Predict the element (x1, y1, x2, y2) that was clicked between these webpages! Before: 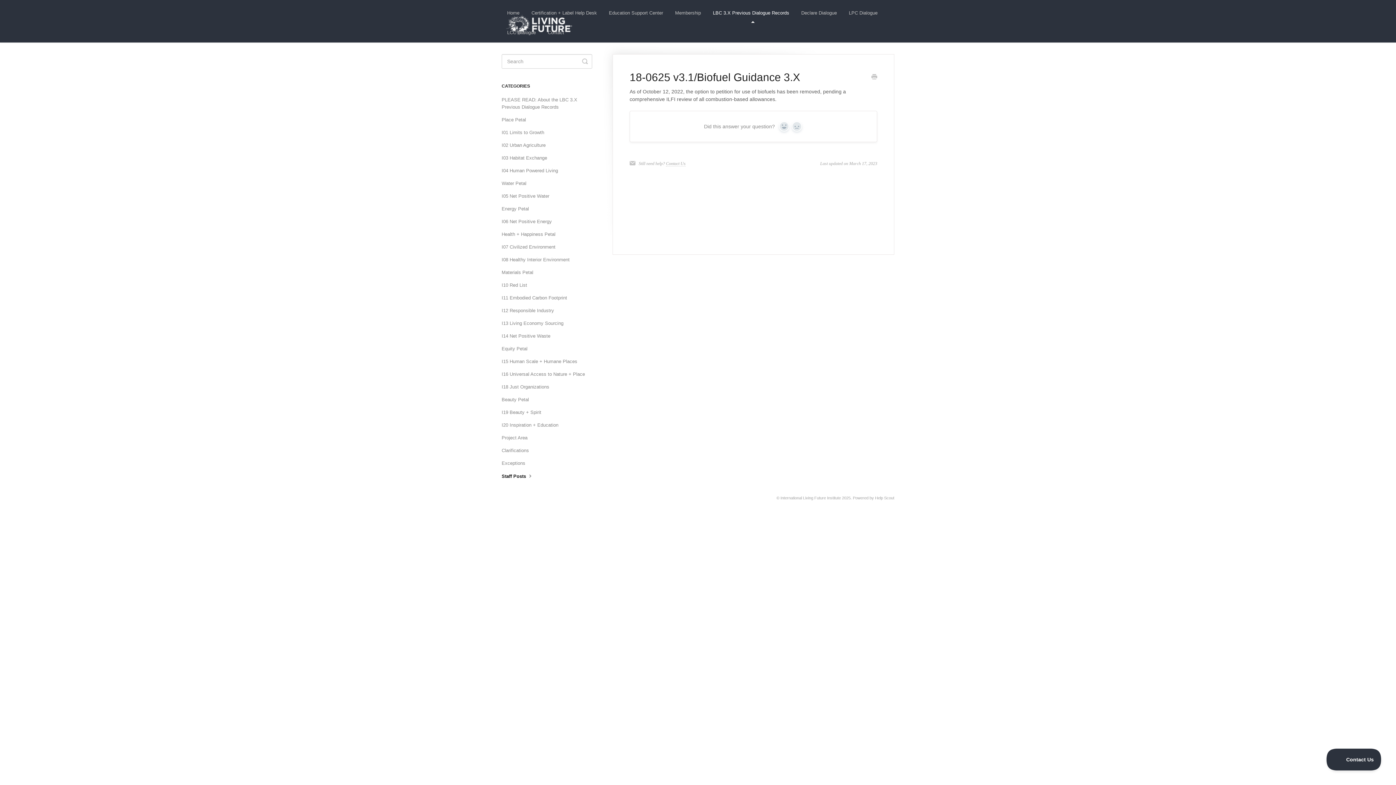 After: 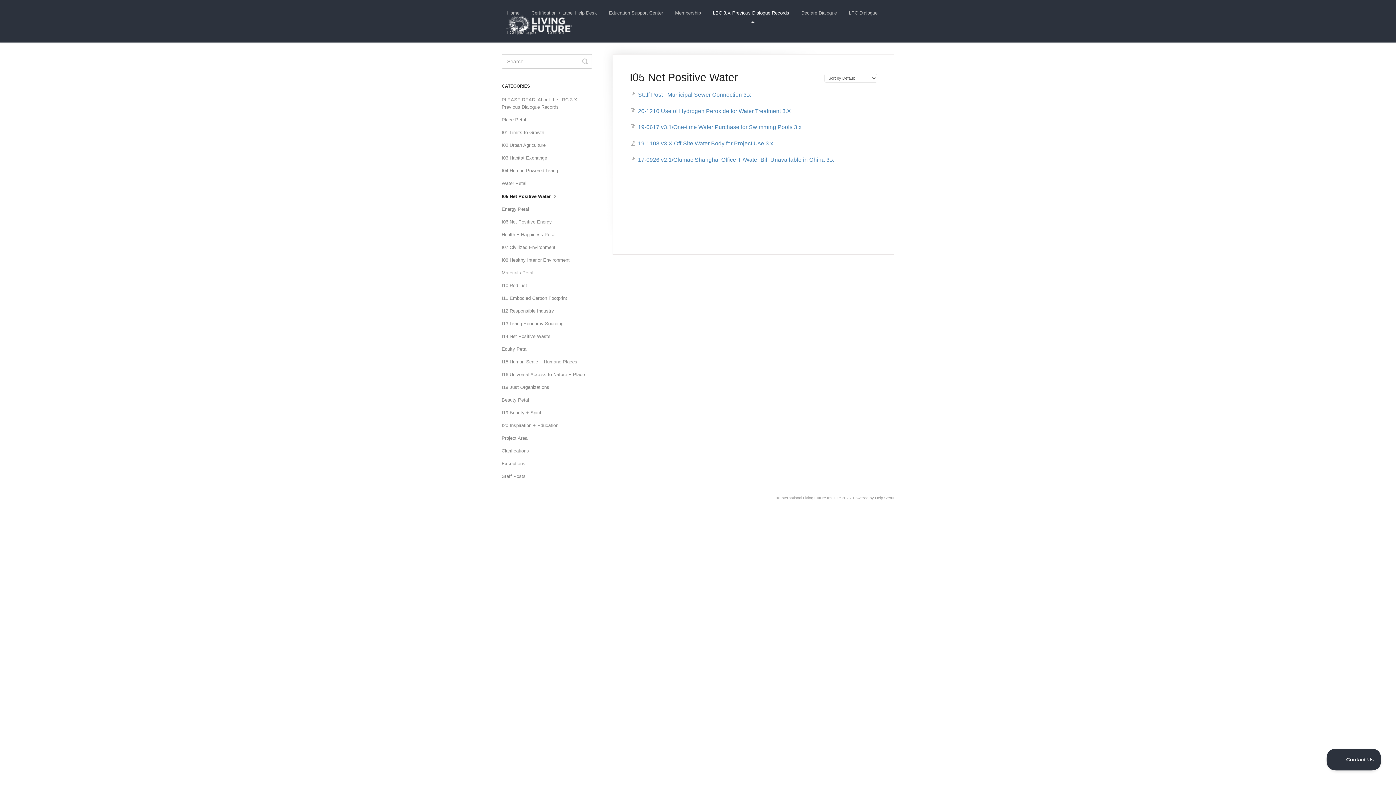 Action: label: I05 Net Positive Water bbox: (501, 190, 554, 202)